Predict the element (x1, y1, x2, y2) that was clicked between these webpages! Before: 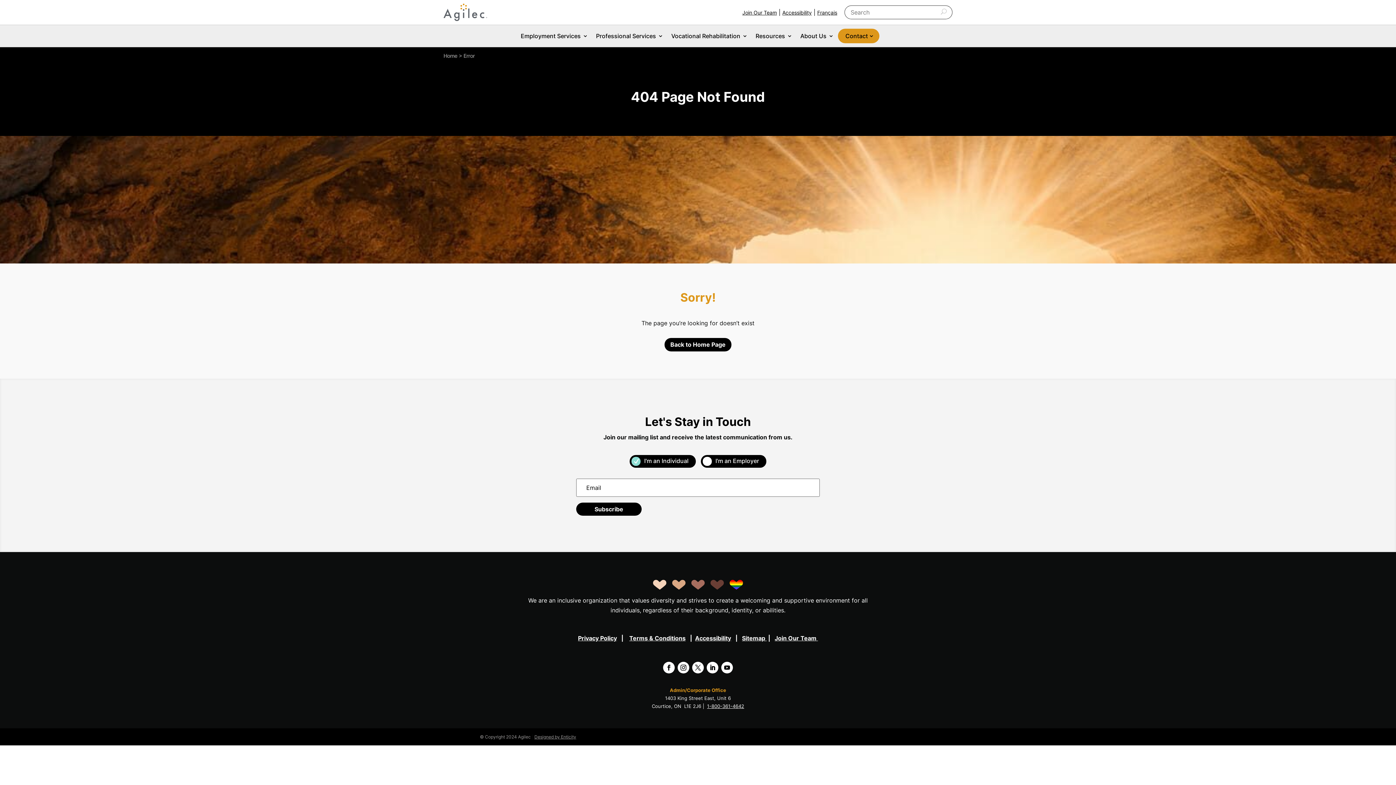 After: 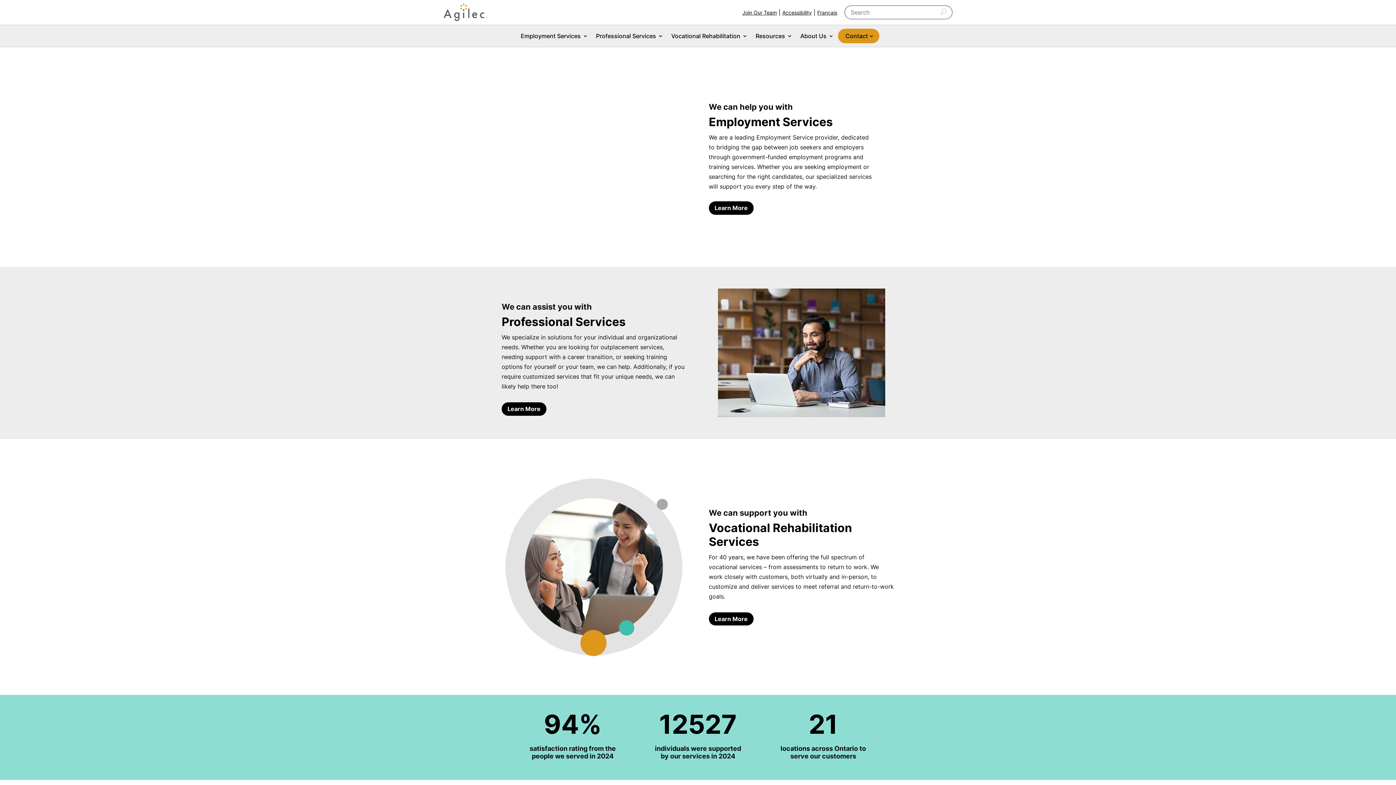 Action: bbox: (443, 15, 487, 22)